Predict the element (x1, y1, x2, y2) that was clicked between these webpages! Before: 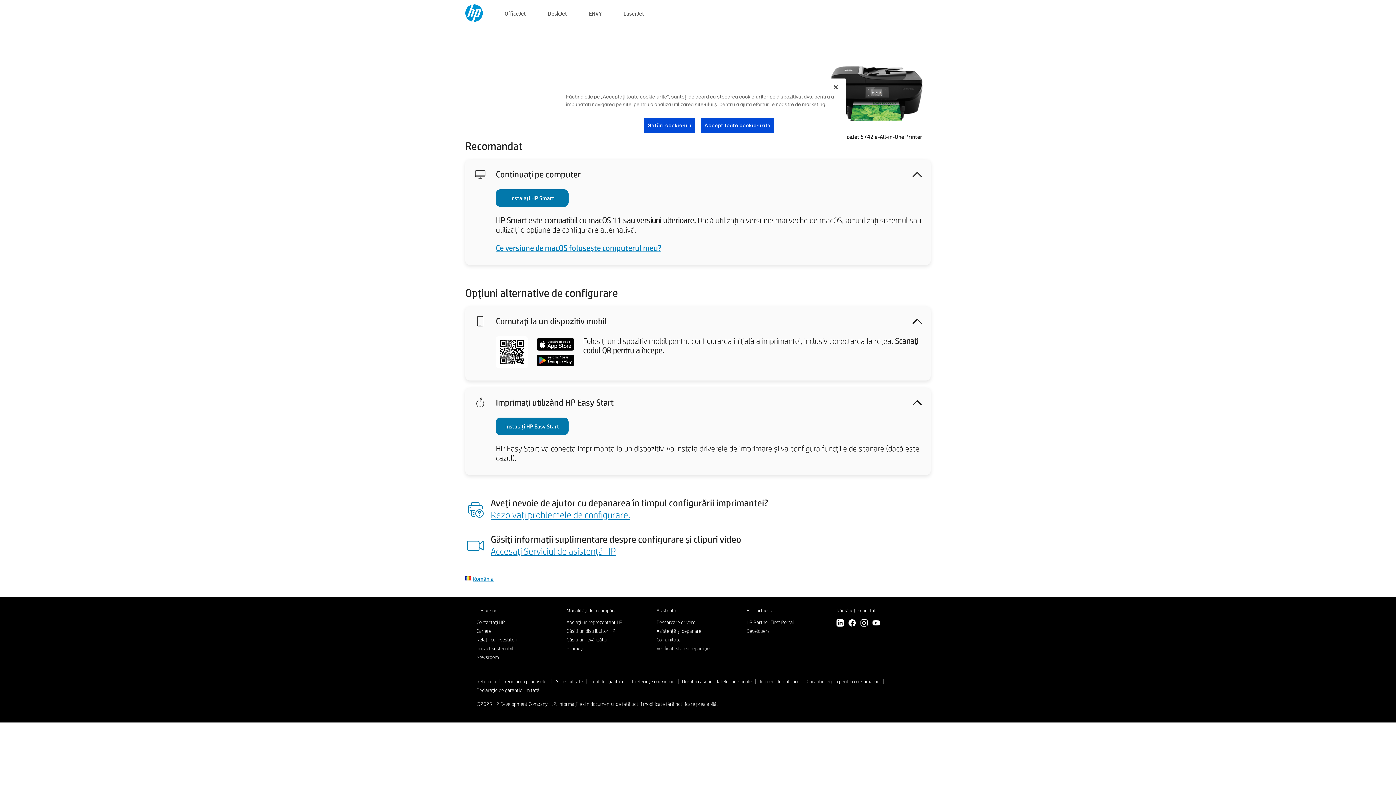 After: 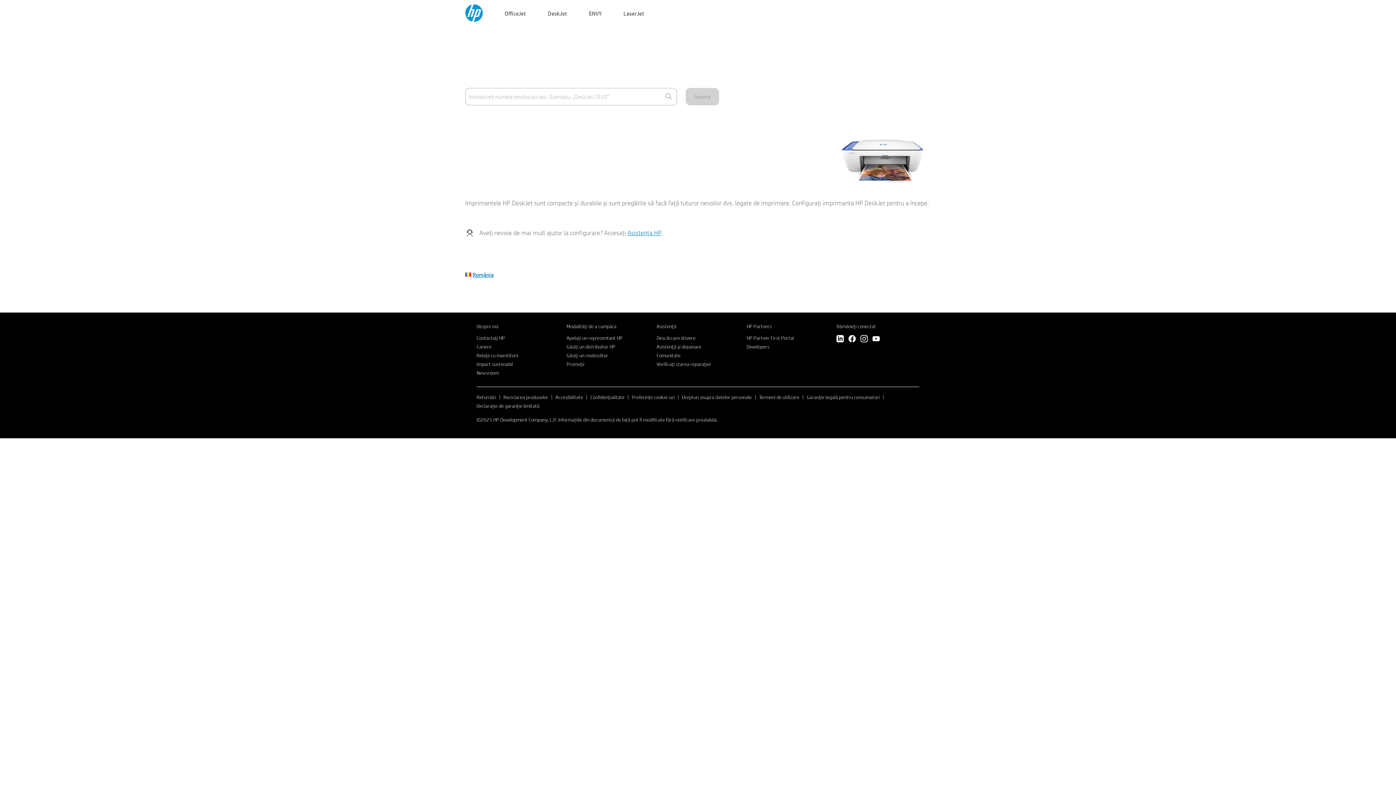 Action: label: DeskJet bbox: (548, 8, 567, 17)